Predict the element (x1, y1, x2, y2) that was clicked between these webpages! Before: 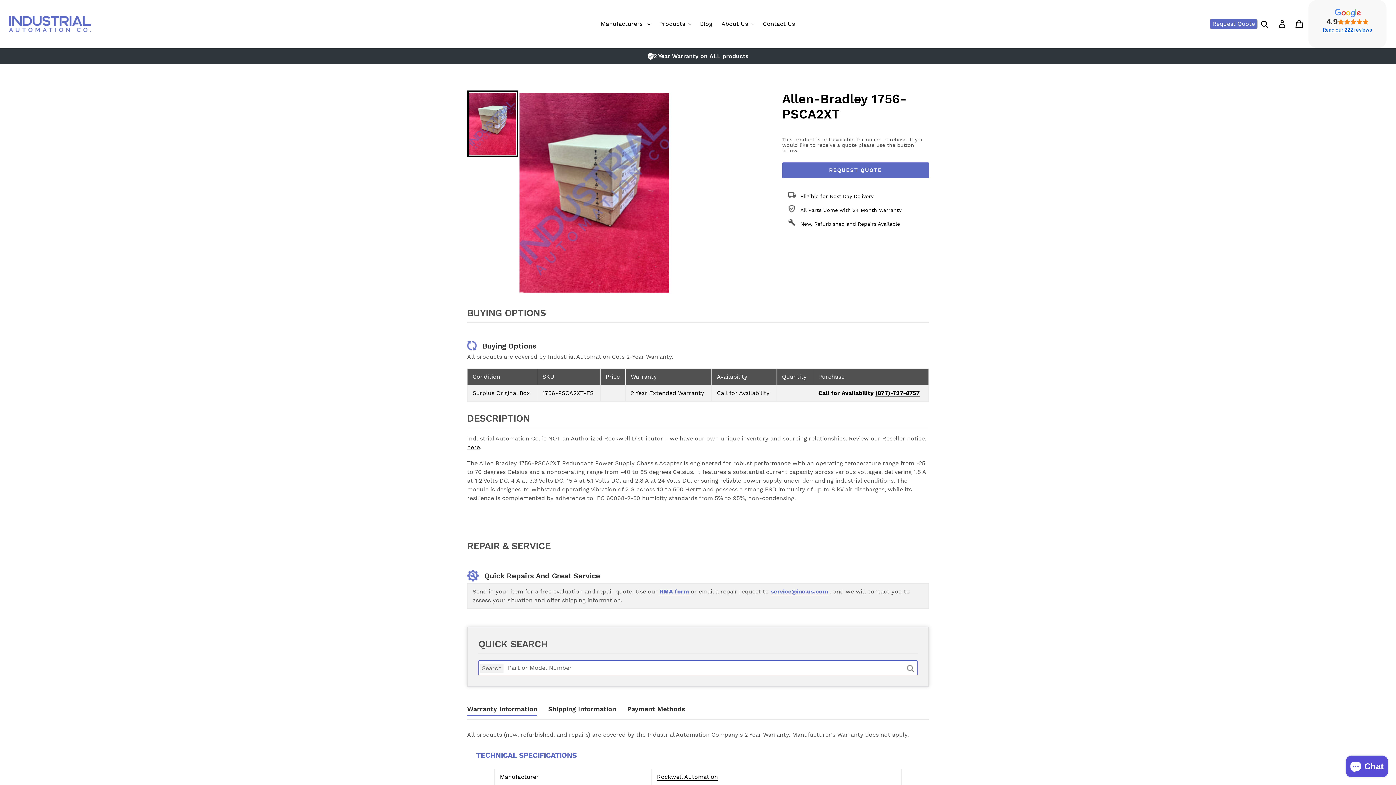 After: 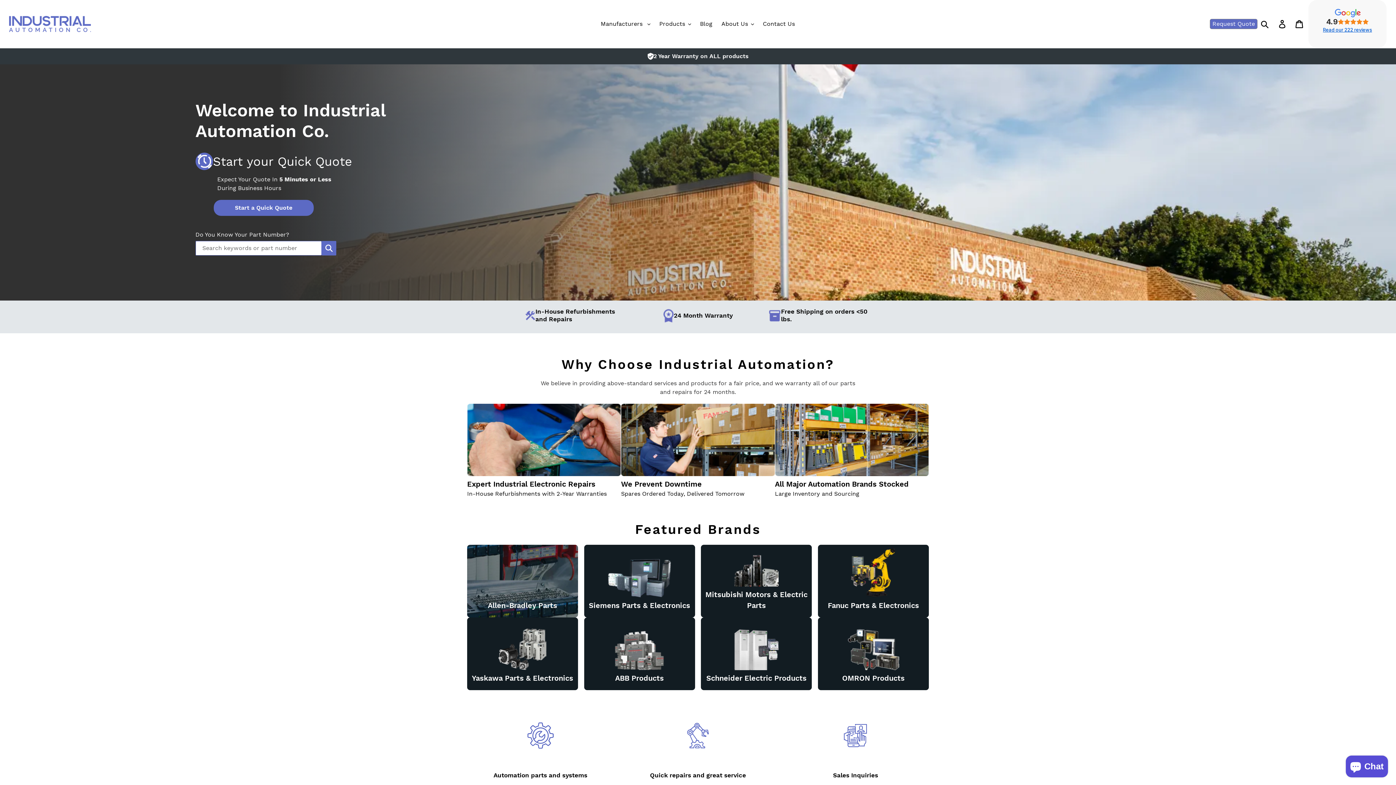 Action: bbox: (9, 16, 90, 32)